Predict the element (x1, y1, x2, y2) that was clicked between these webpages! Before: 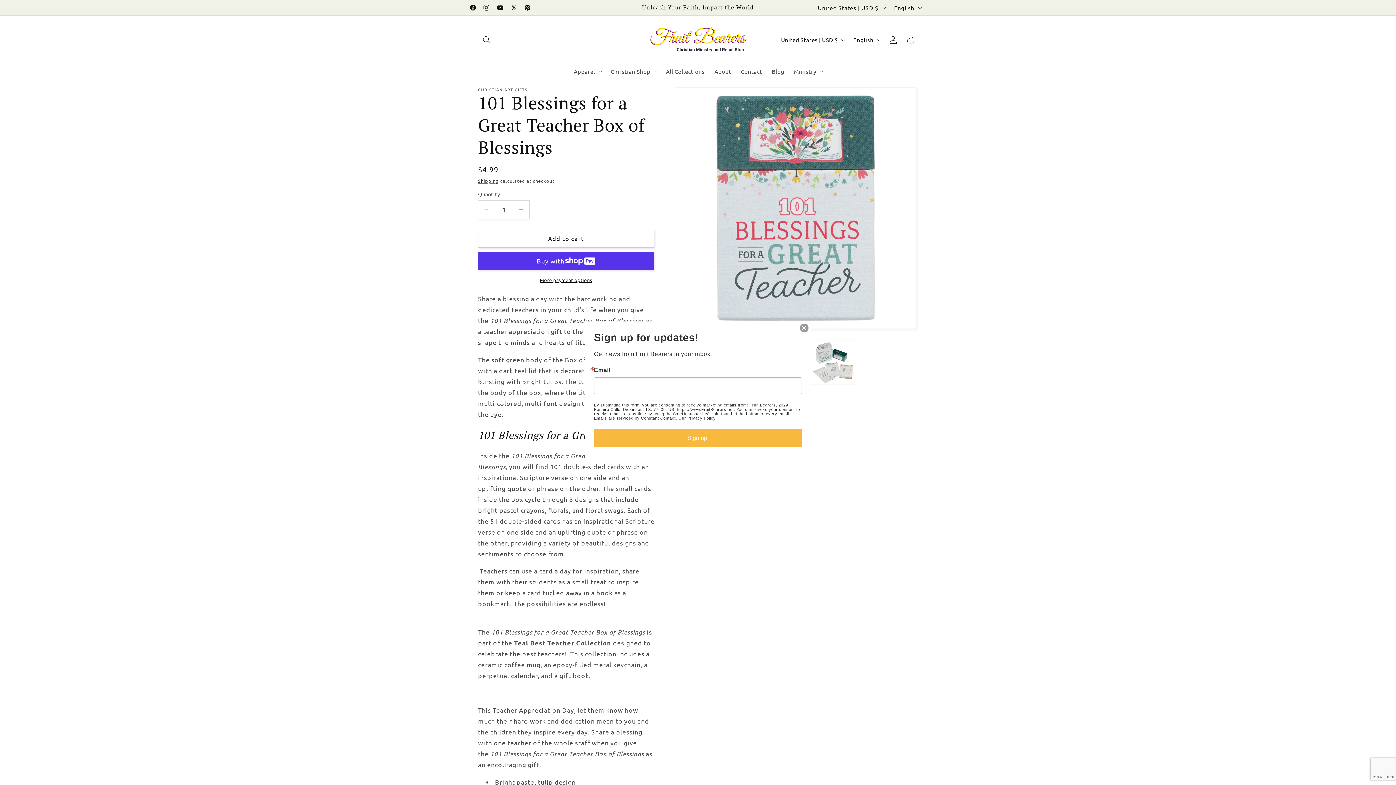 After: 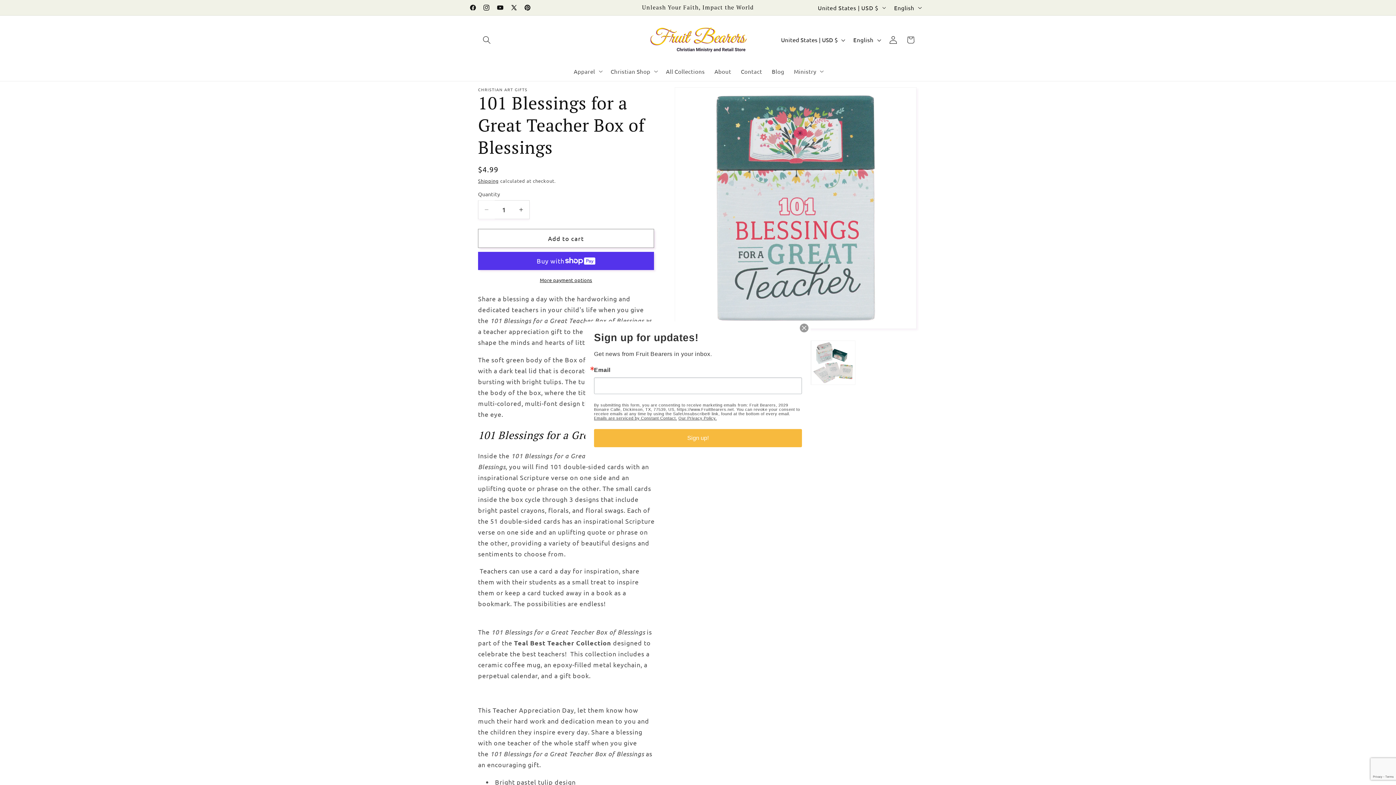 Action: label: Decrease quantity for 101 Blessings for a Great Teacher Box of Blessings bbox: (478, 200, 494, 219)